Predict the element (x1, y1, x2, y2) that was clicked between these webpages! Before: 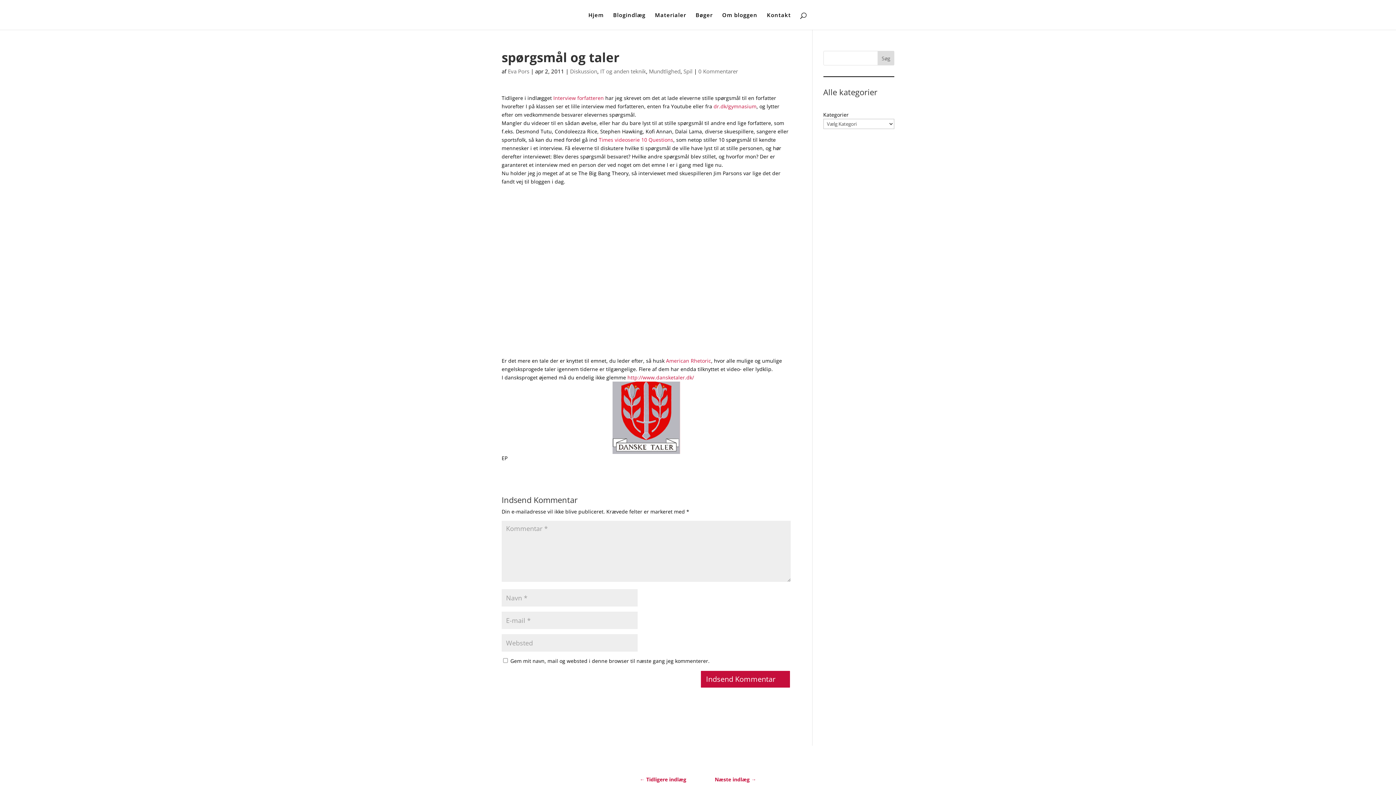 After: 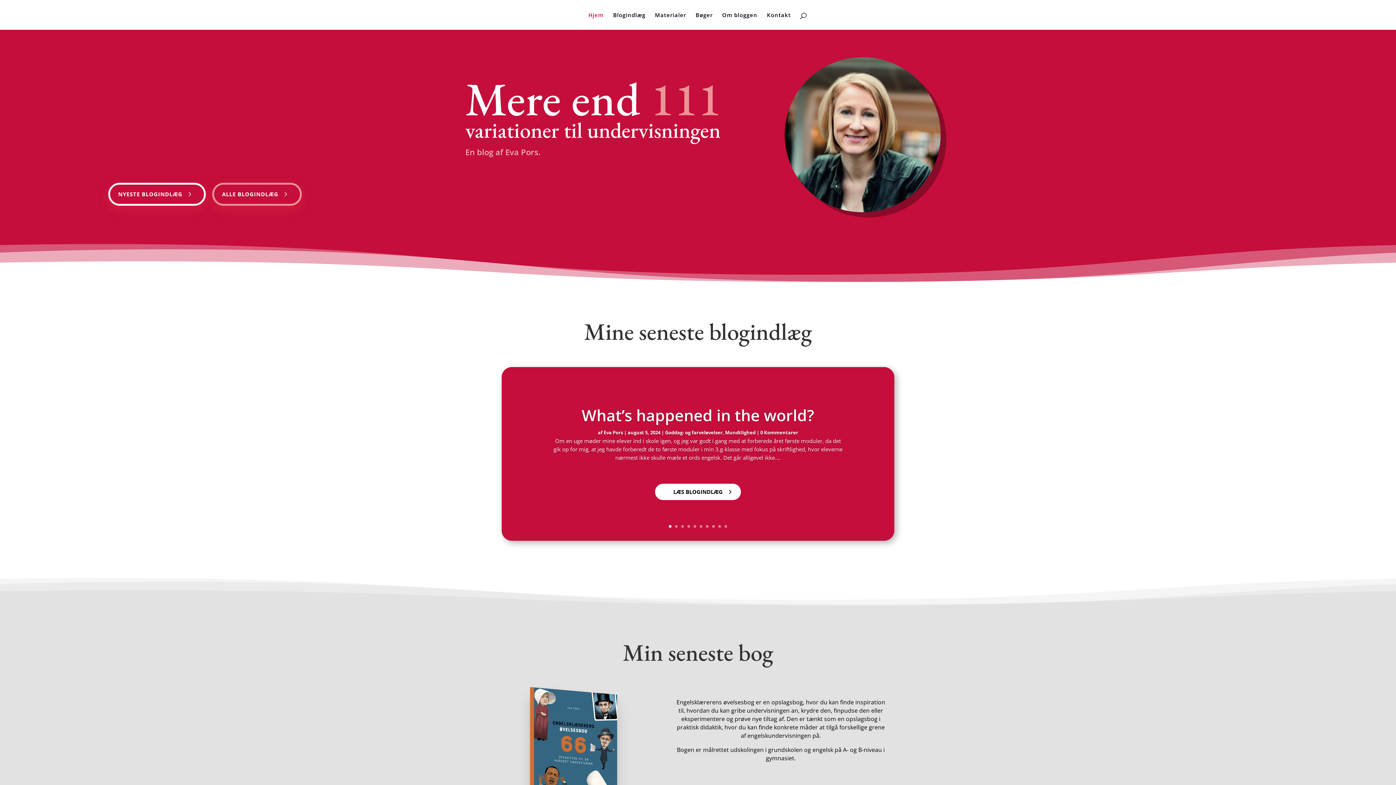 Action: label: Hjem bbox: (588, 12, 603, 29)